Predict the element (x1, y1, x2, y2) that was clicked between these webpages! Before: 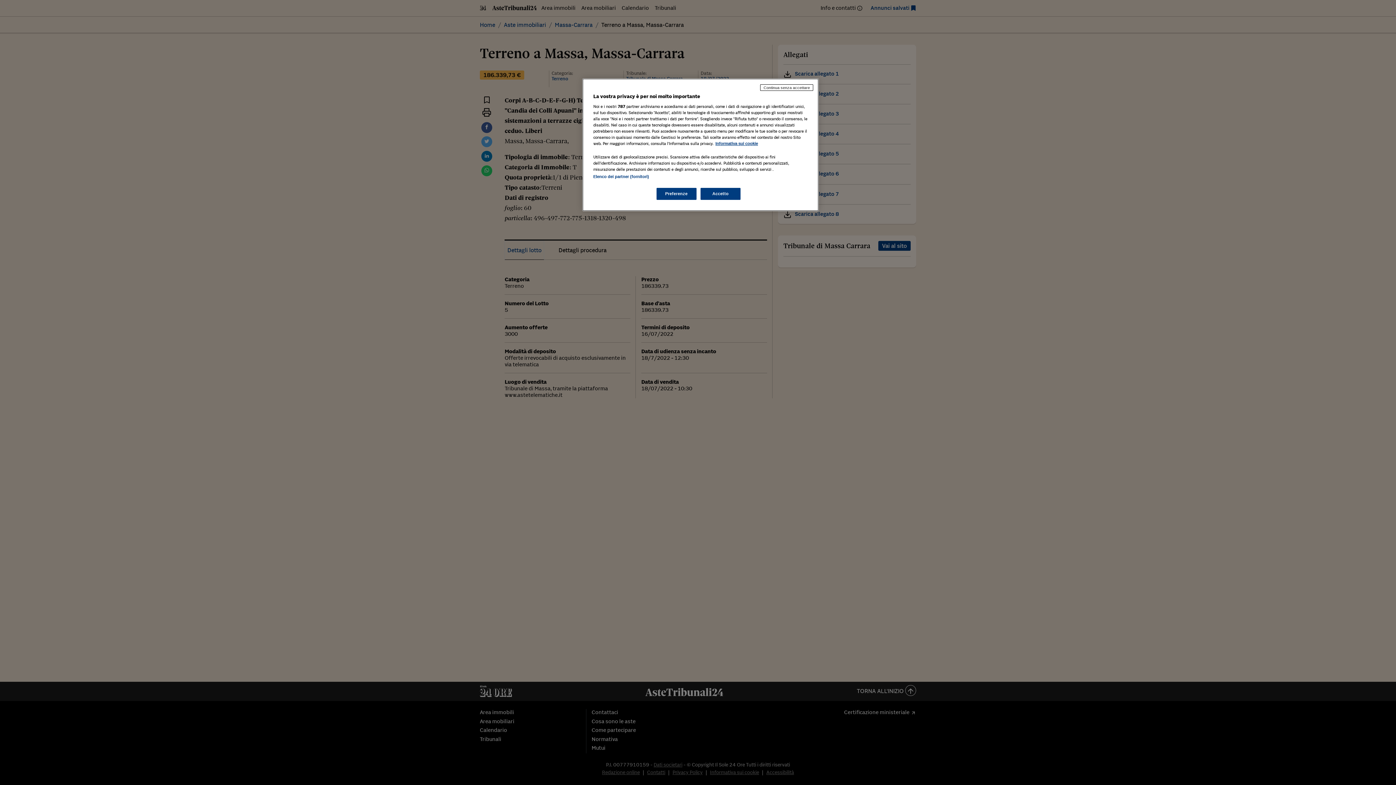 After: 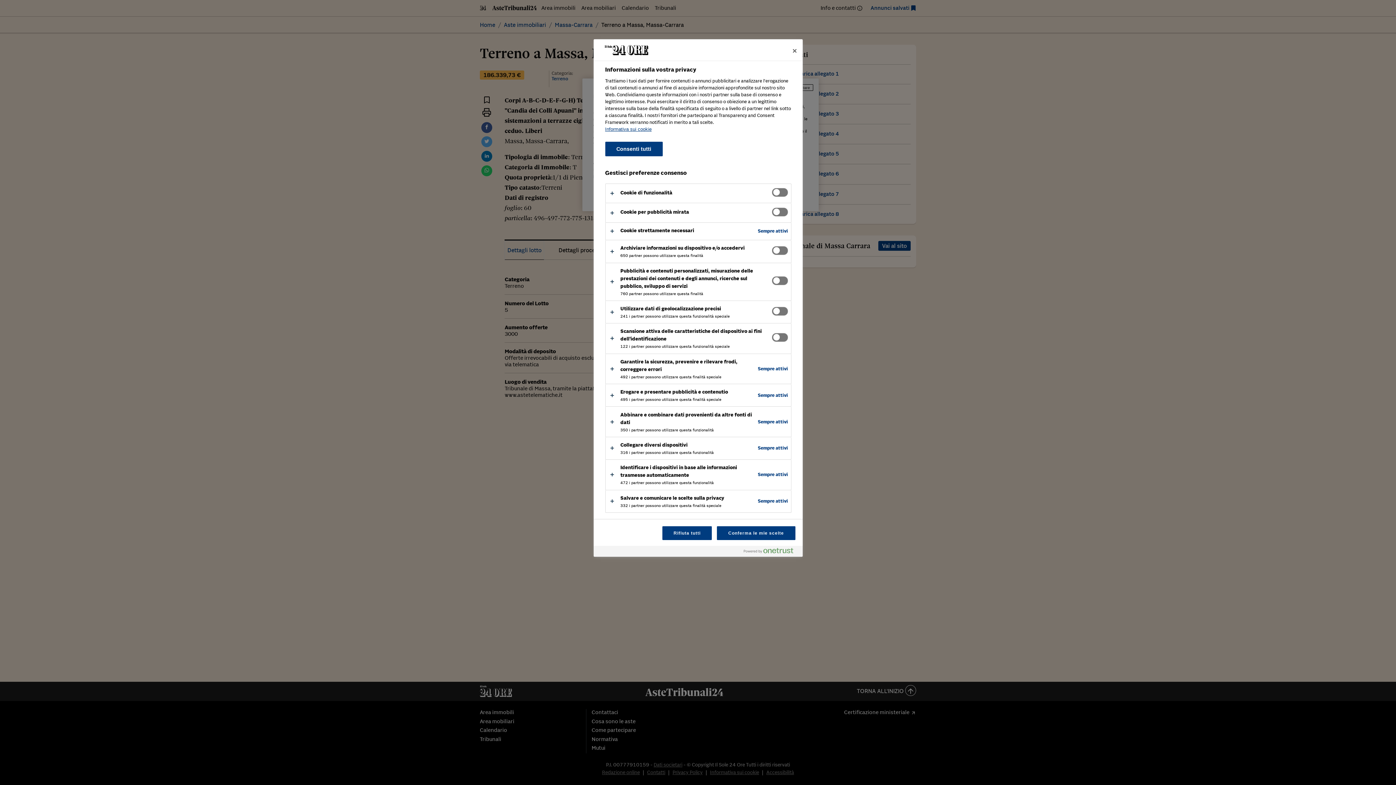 Action: label: Preferenze bbox: (656, 188, 696, 200)